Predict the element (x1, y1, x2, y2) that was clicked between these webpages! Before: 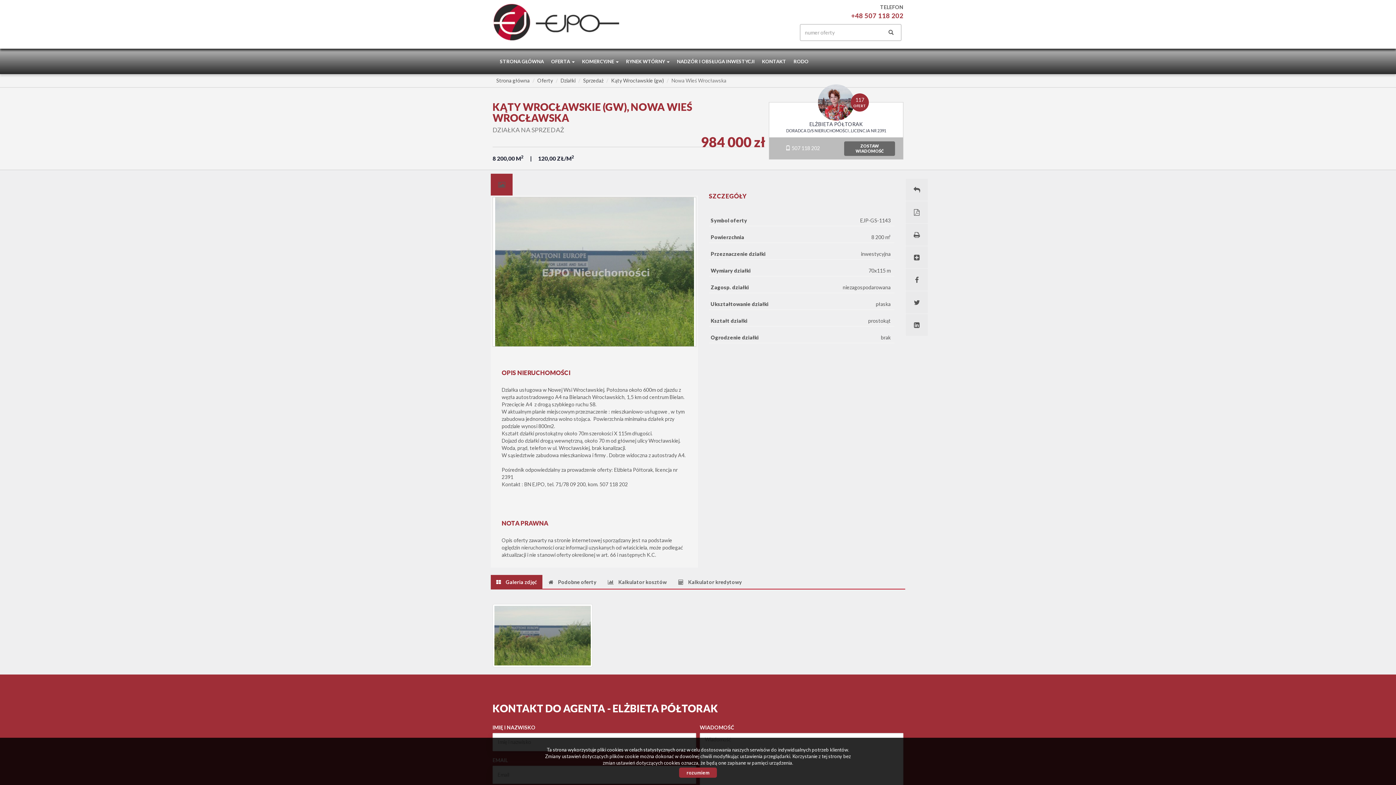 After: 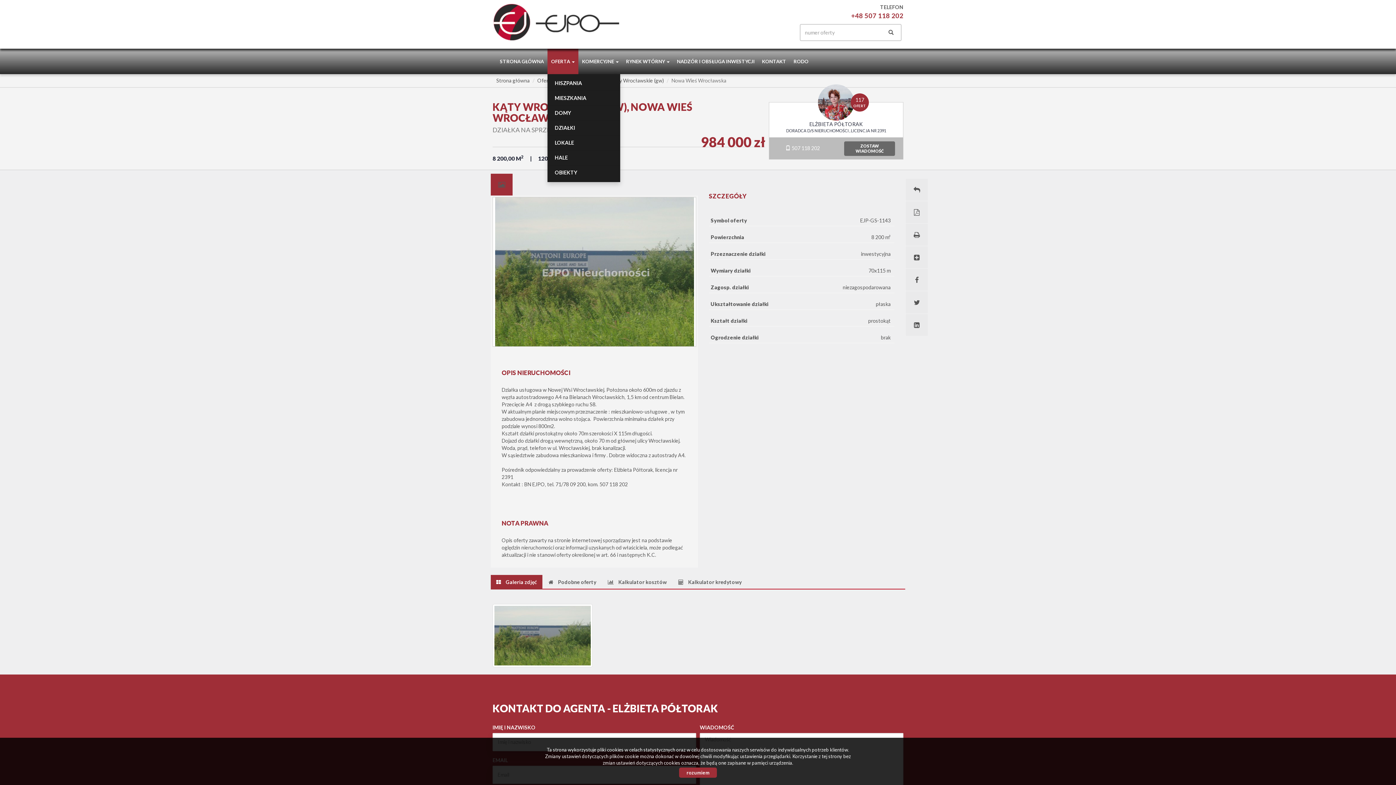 Action: bbox: (547, 48, 578, 74) label: OFERTA 